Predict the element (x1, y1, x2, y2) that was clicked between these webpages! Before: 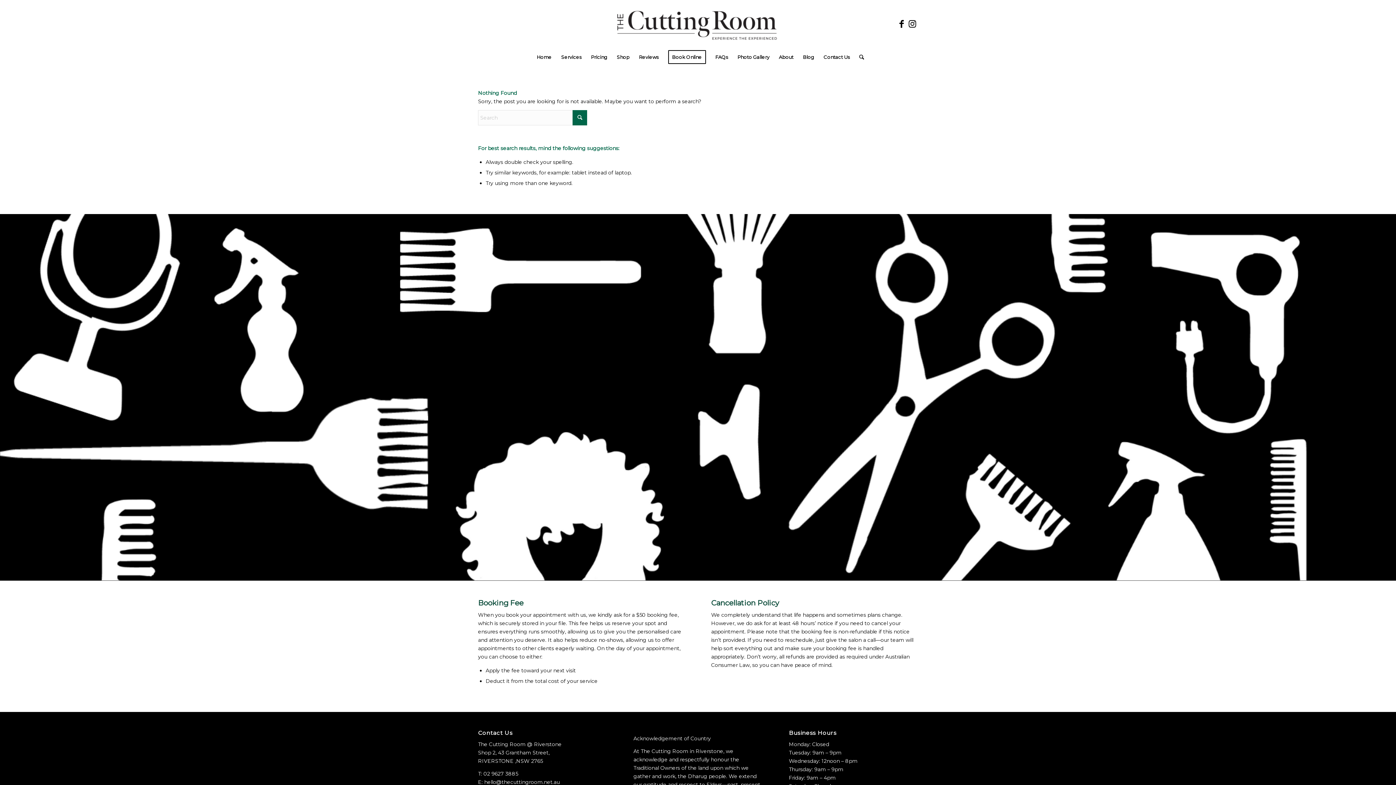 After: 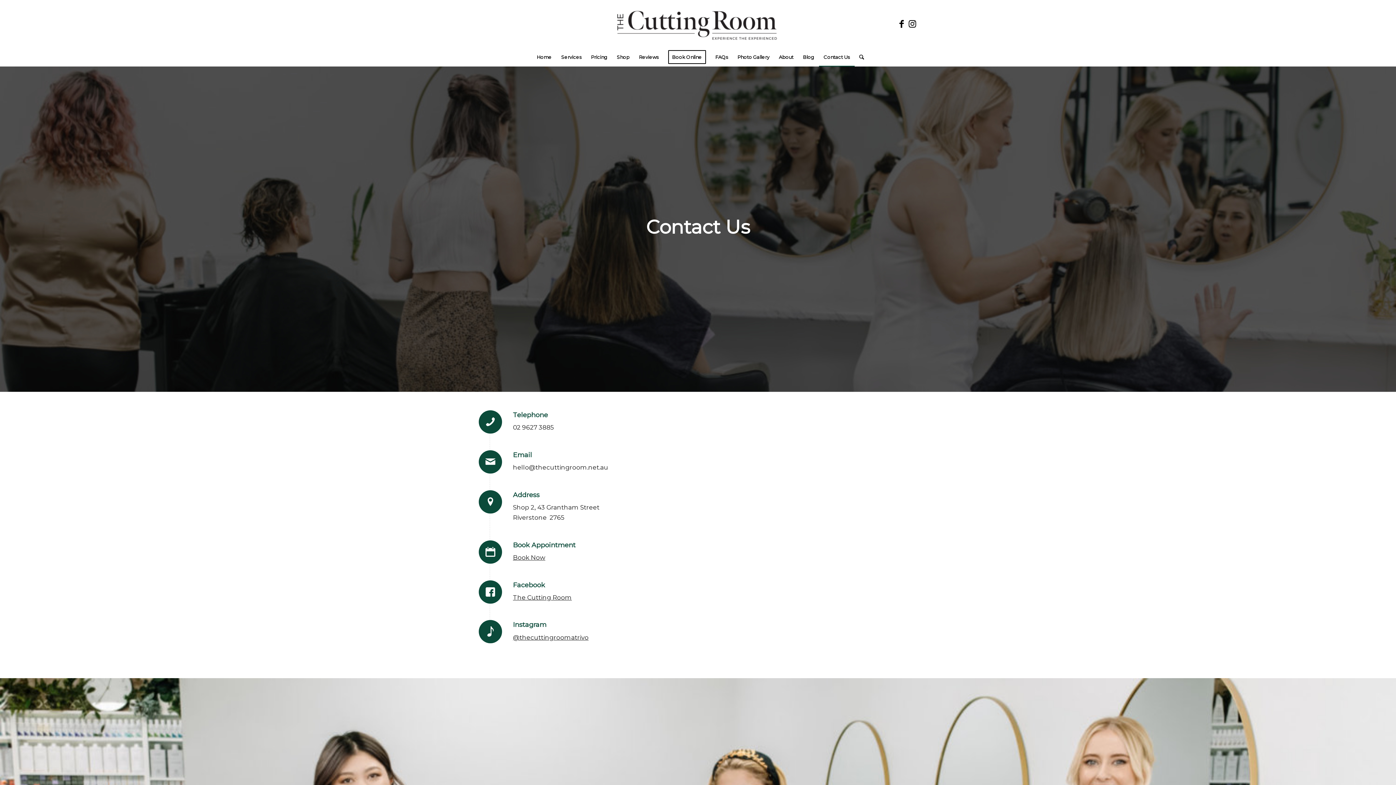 Action: bbox: (819, 48, 854, 66) label: Contact Us